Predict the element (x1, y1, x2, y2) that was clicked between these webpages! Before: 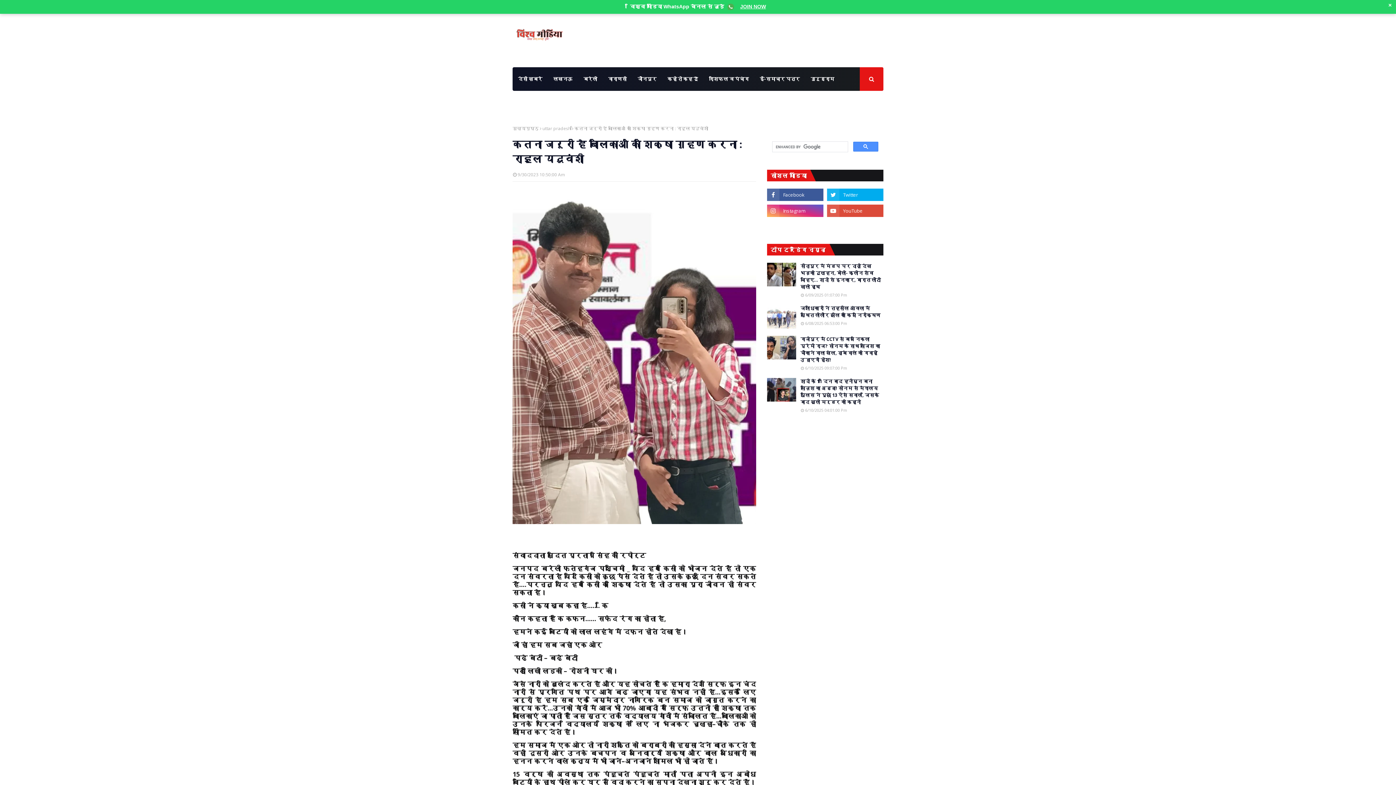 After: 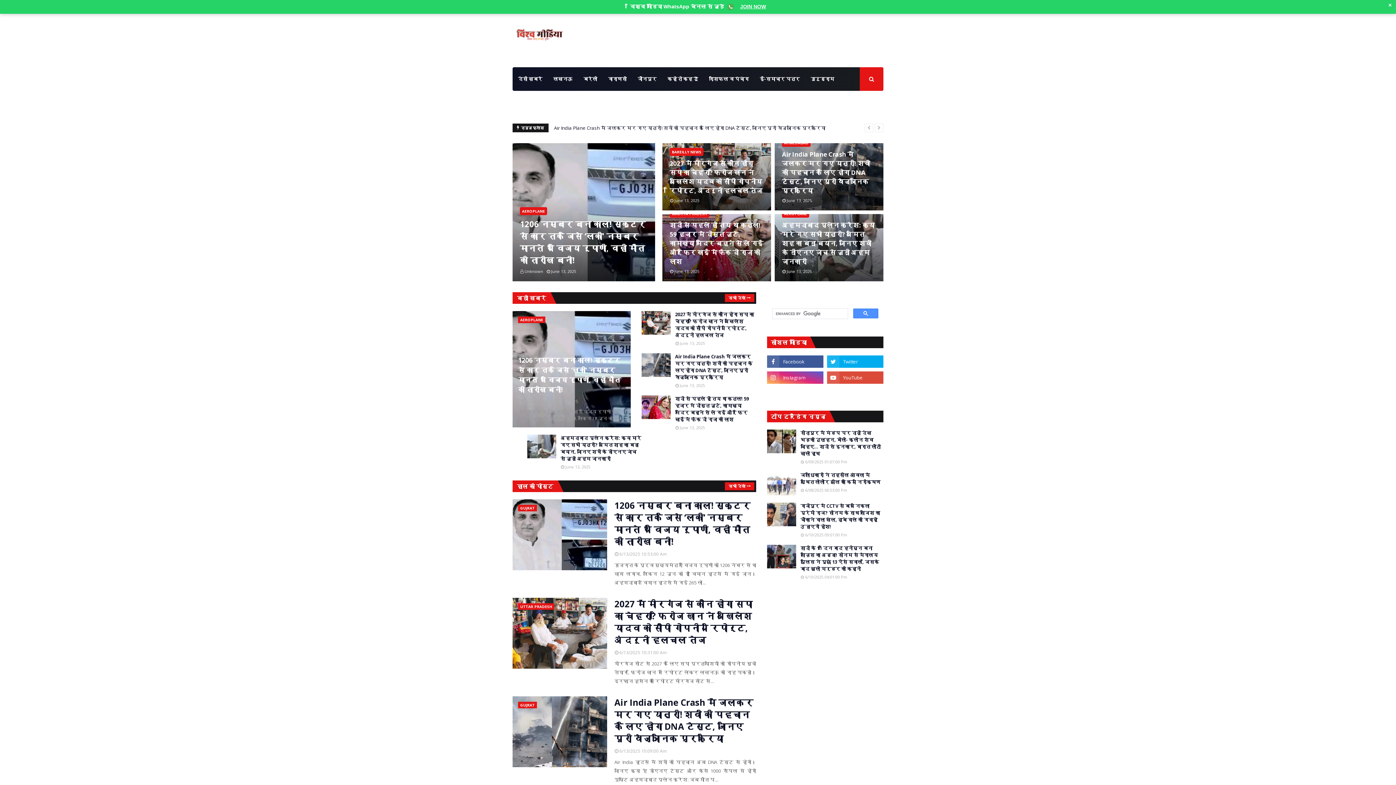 Action: bbox: (512, 125, 538, 131) label: मुख्यपृष्ठ